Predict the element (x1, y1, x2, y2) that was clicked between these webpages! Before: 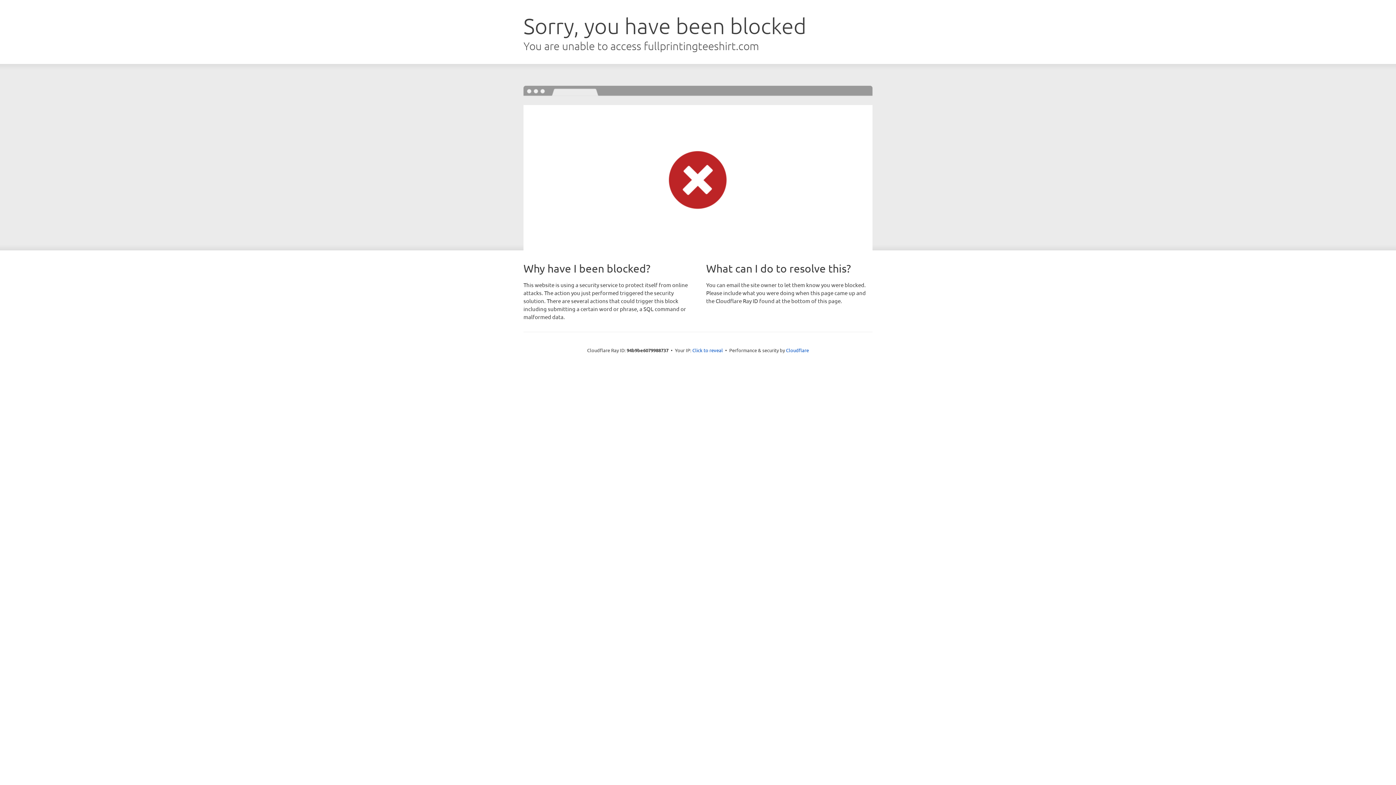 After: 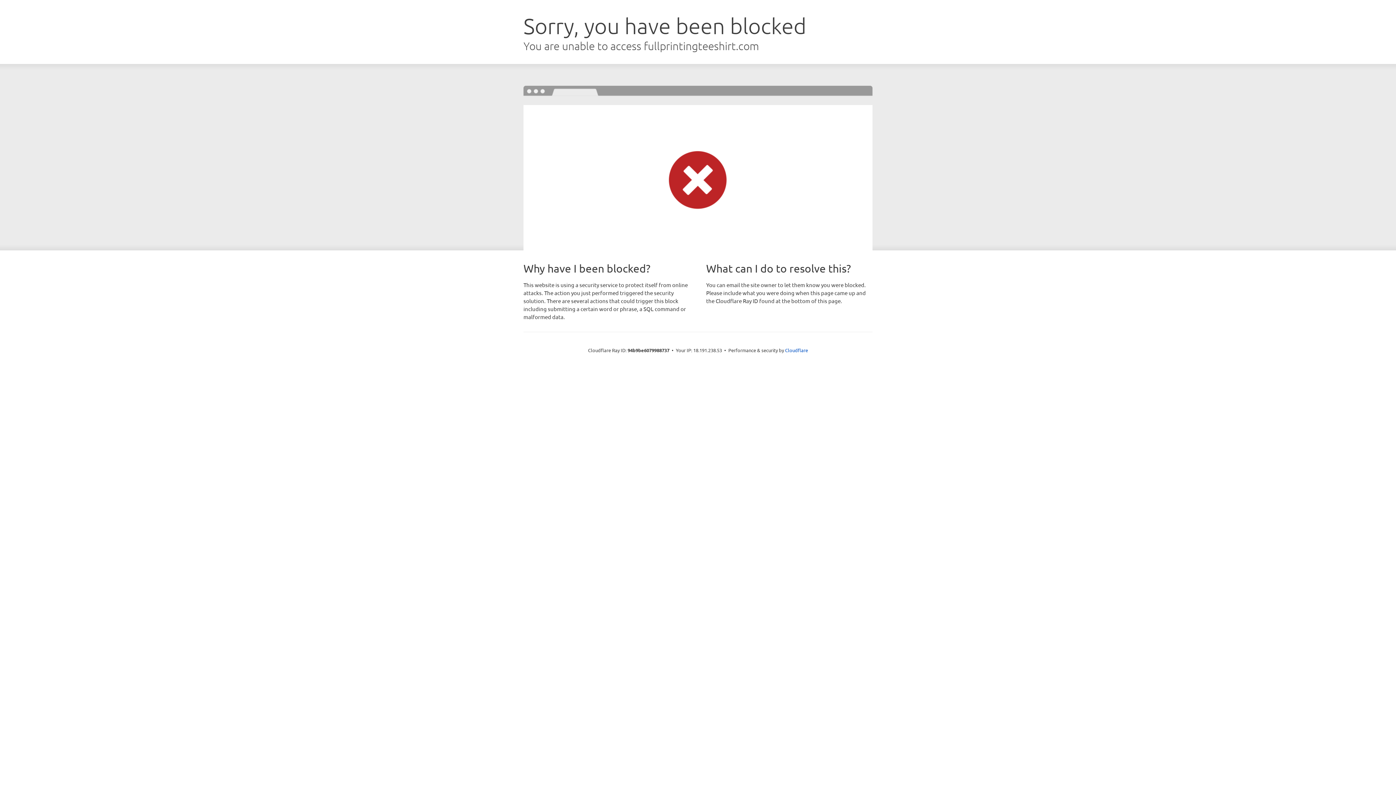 Action: label: Click to reveal bbox: (692, 346, 723, 353)